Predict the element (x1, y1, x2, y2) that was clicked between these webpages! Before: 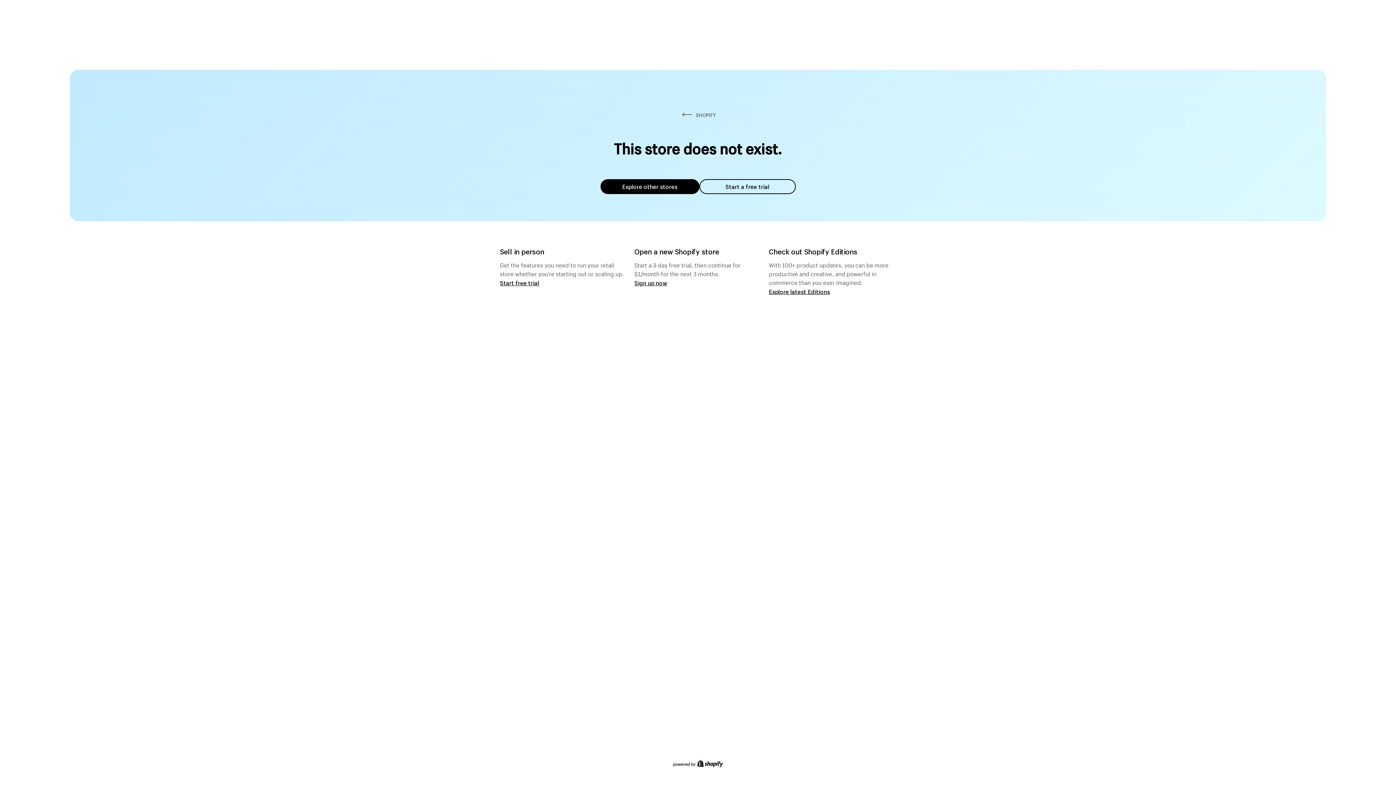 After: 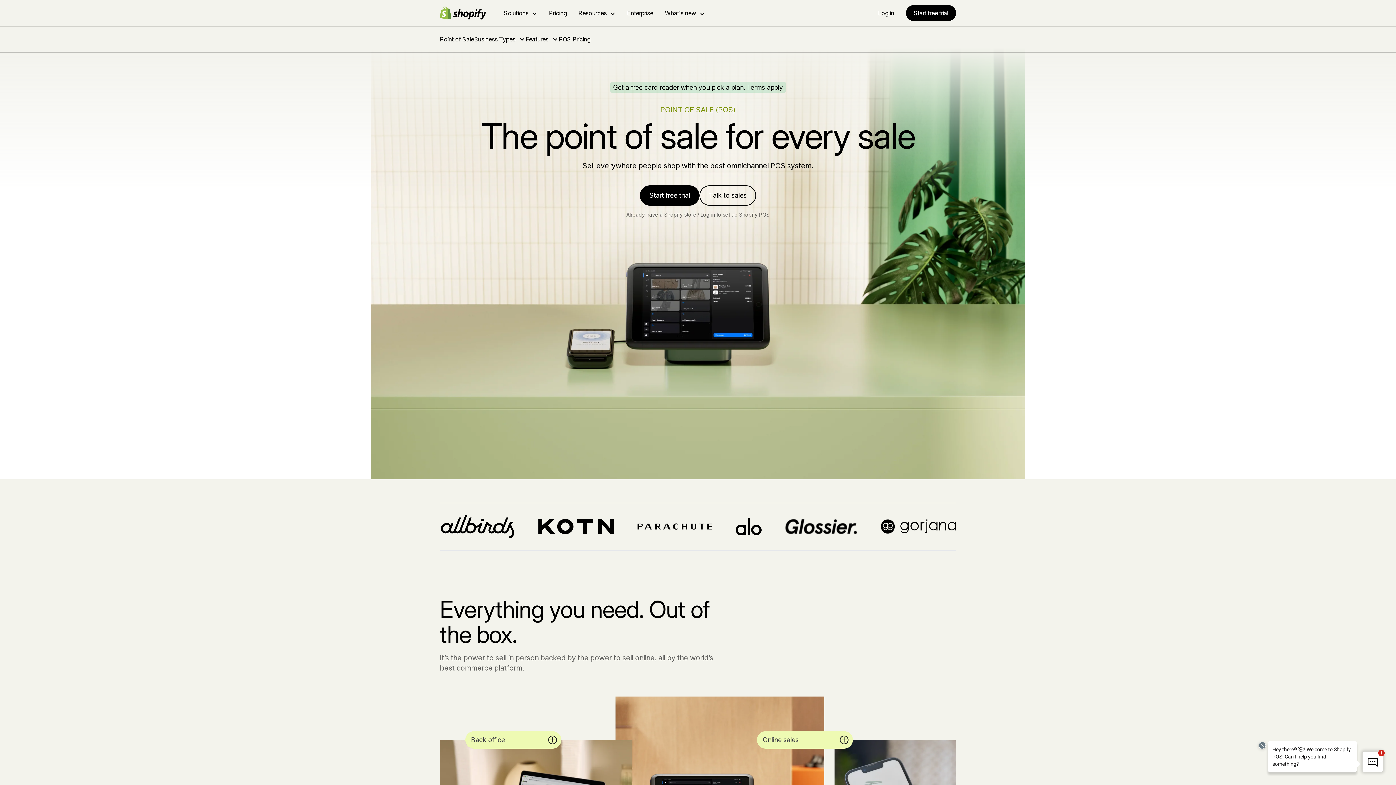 Action: label: Start free trial bbox: (500, 279, 539, 286)